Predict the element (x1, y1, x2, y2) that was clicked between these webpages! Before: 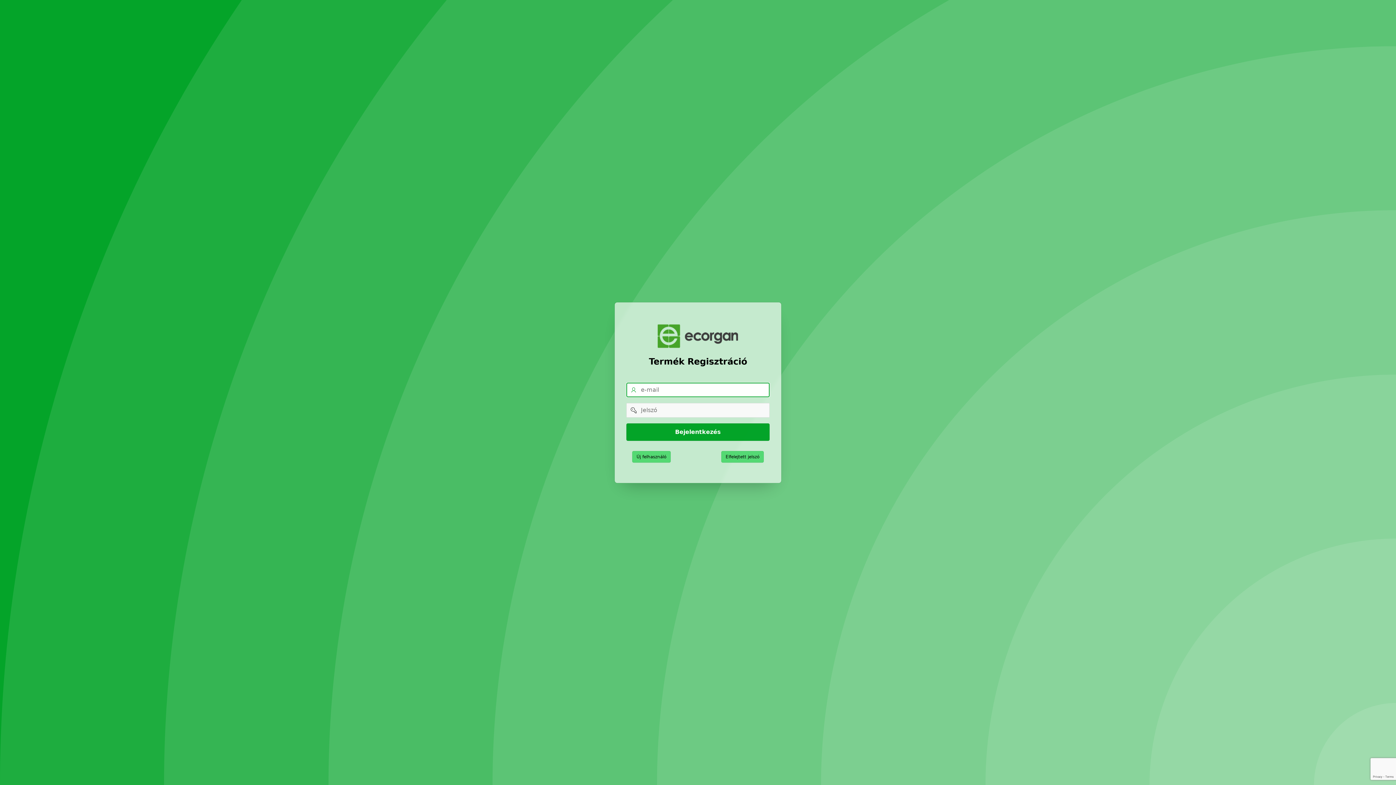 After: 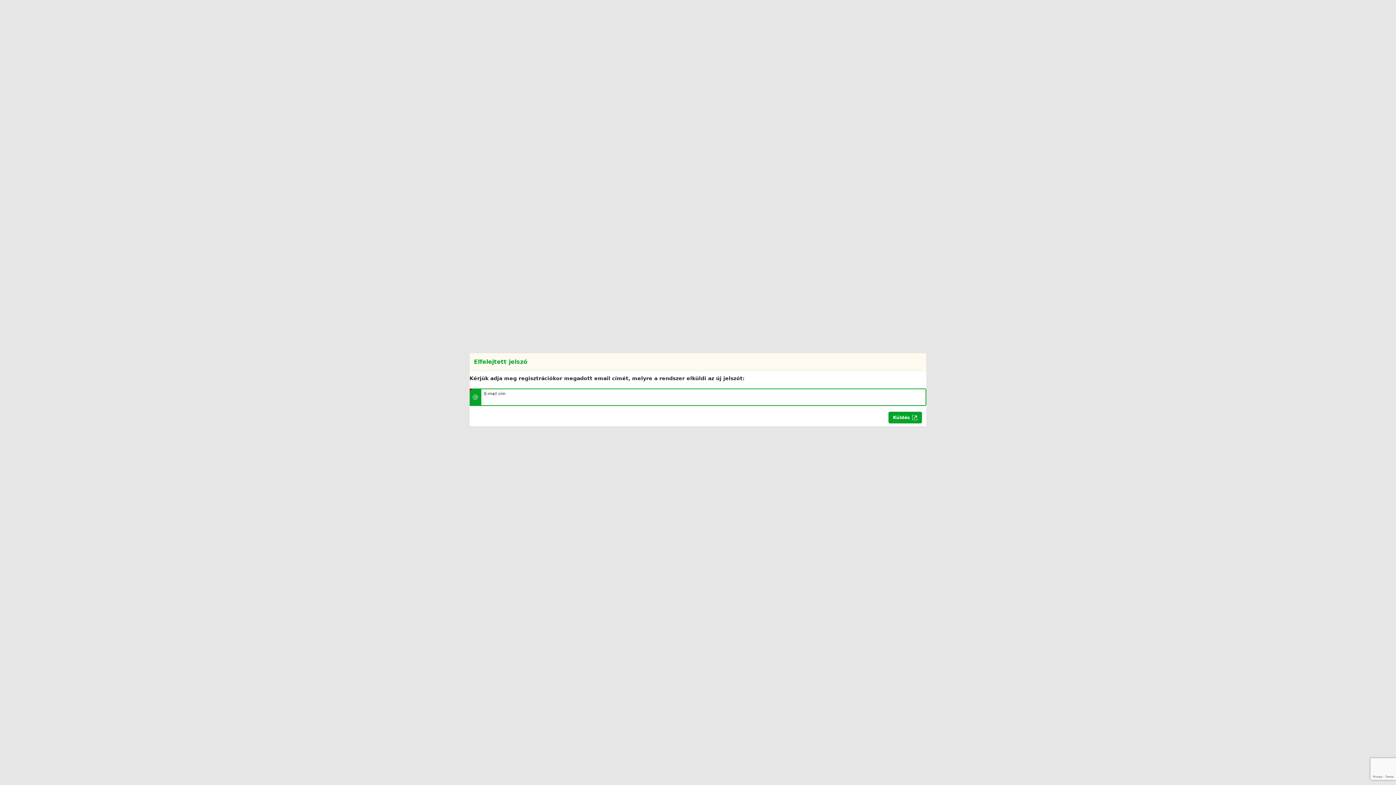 Action: label: Elfelejtett jelszó bbox: (721, 451, 764, 462)